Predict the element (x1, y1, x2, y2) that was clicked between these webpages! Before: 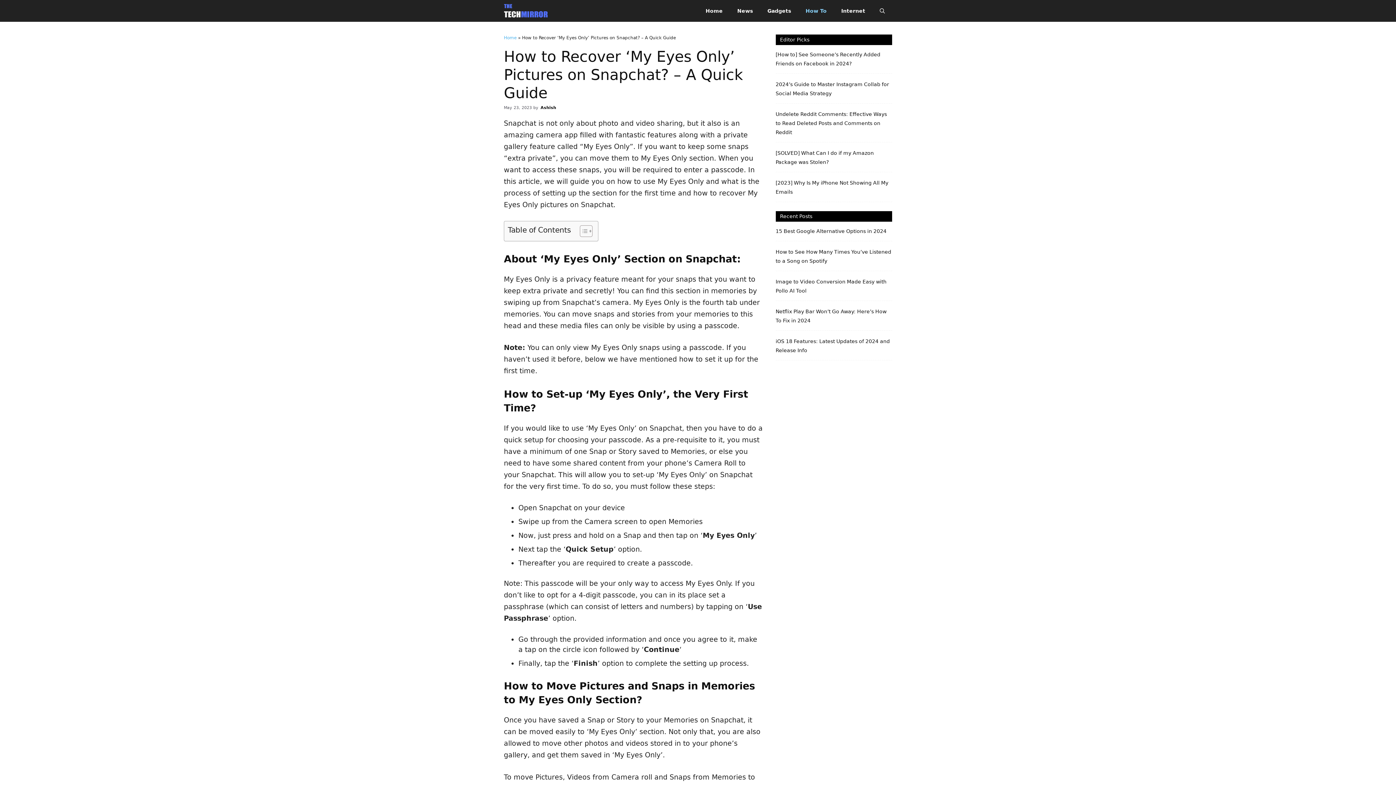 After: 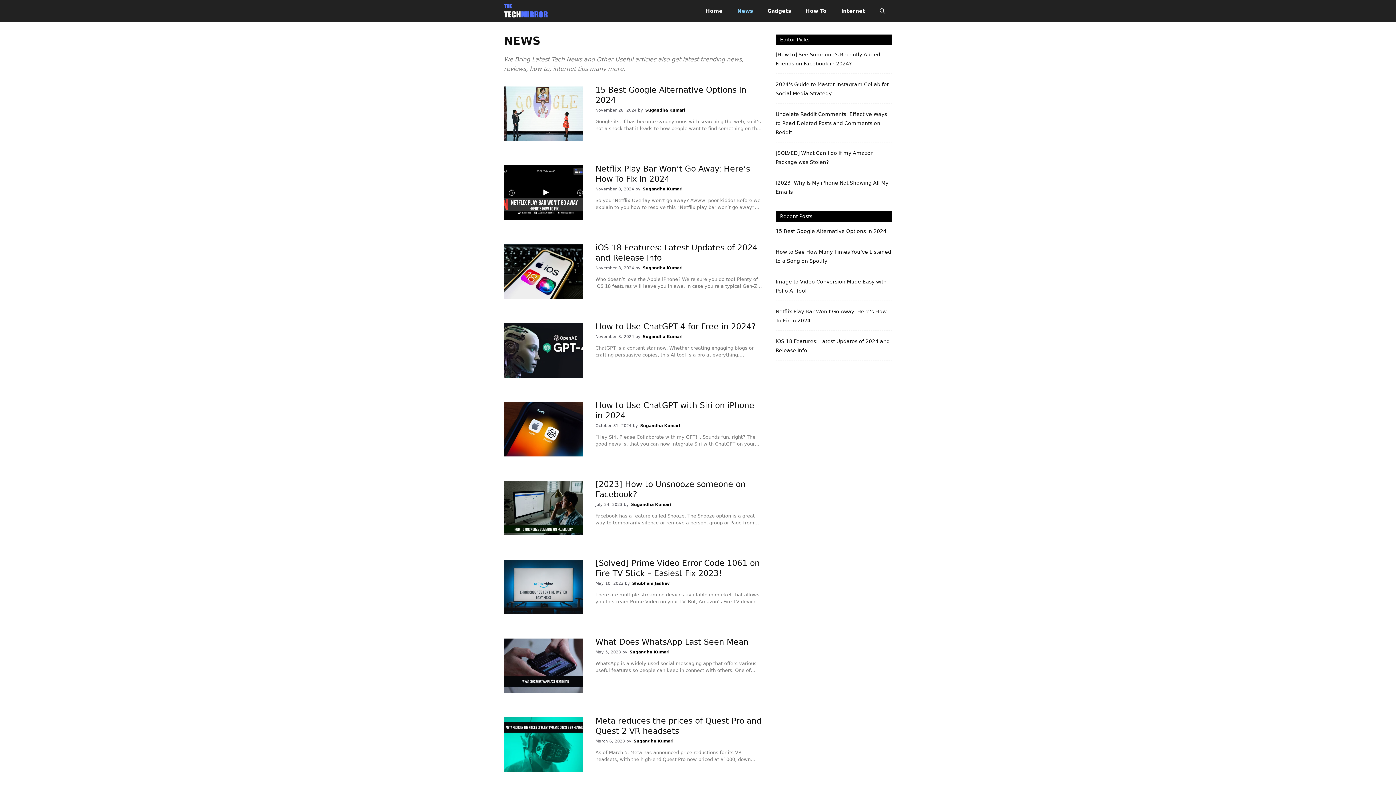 Action: label: News bbox: (730, 0, 760, 21)